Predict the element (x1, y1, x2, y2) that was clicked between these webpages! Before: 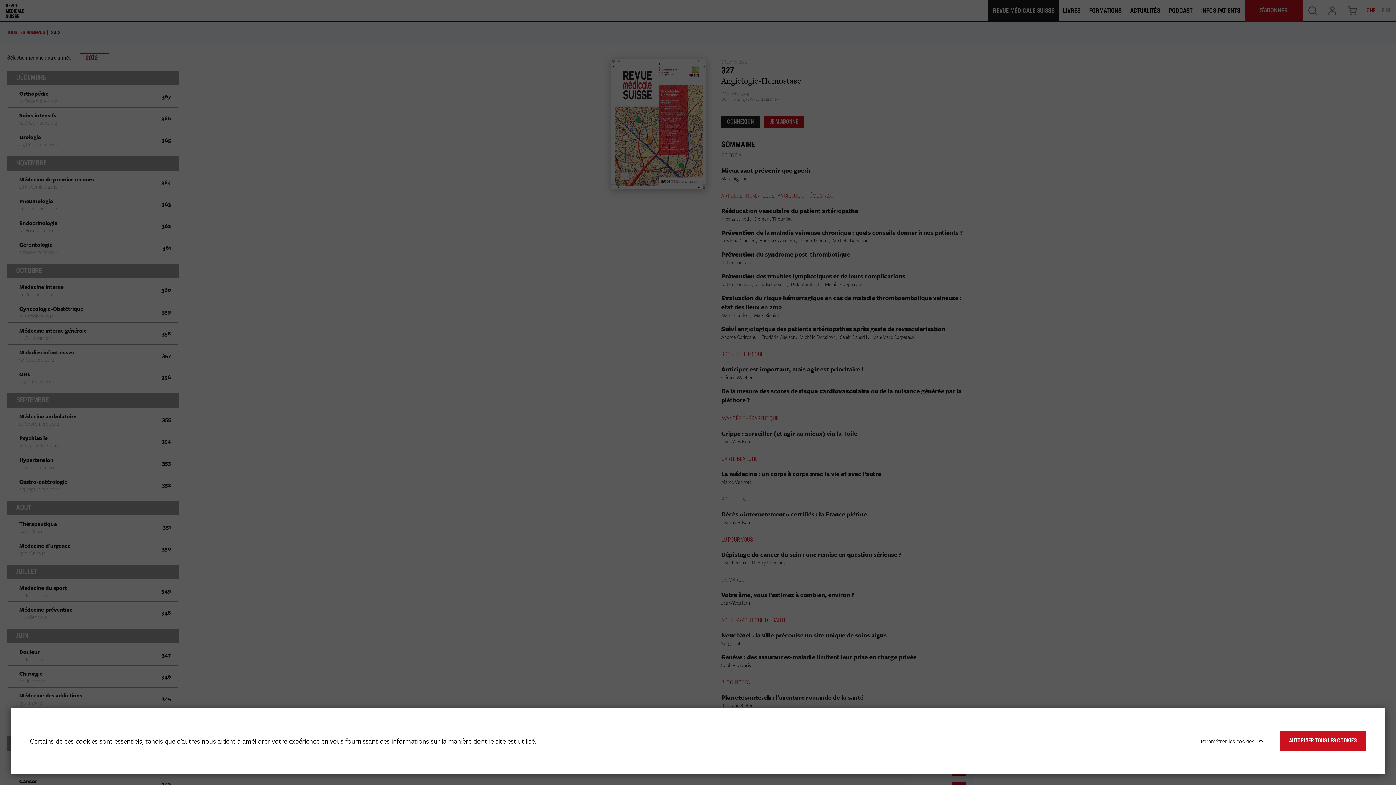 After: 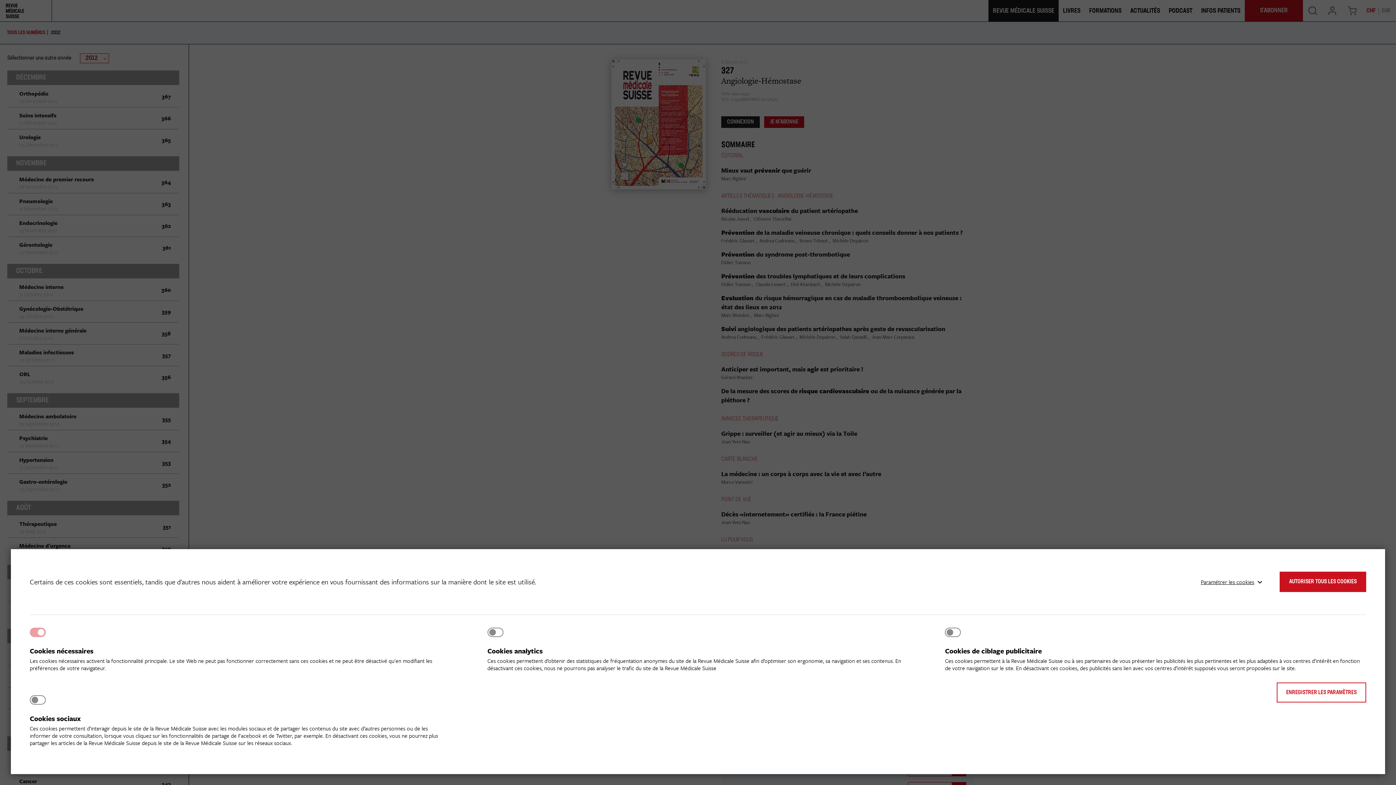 Action: bbox: (1195, 731, 1262, 751) label: Paramétrer les cookies